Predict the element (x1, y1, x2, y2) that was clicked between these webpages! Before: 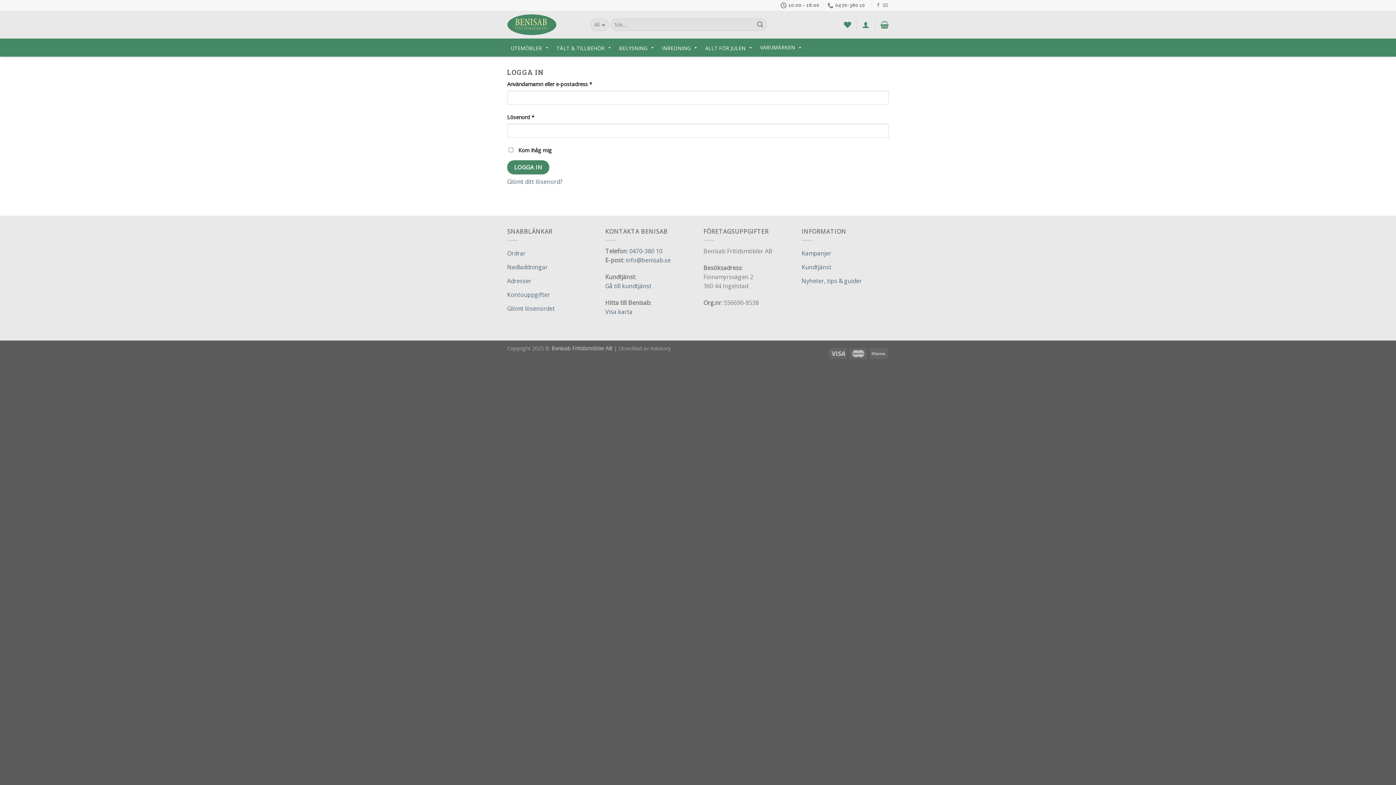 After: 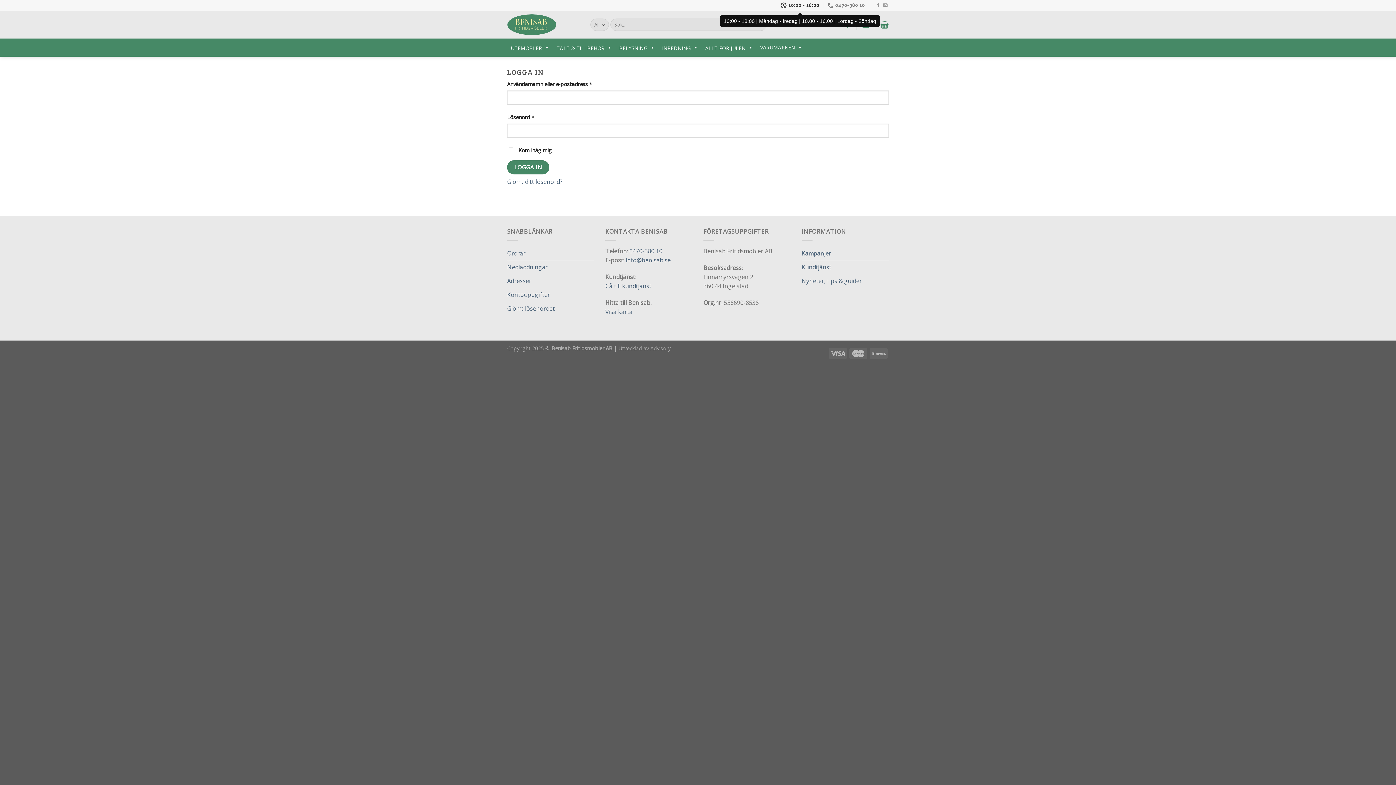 Action: bbox: (780, 0, 819, 10) label: 10:00 - 18:00